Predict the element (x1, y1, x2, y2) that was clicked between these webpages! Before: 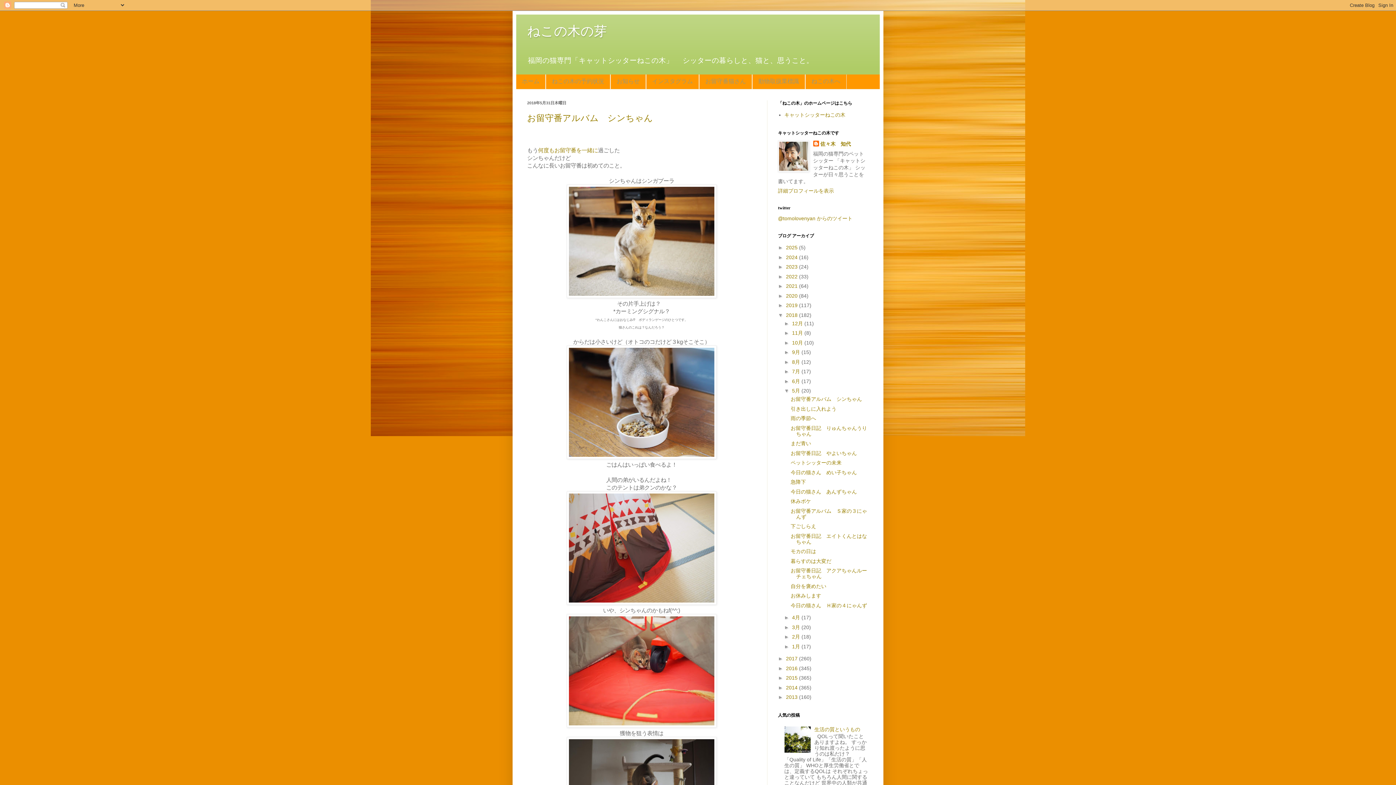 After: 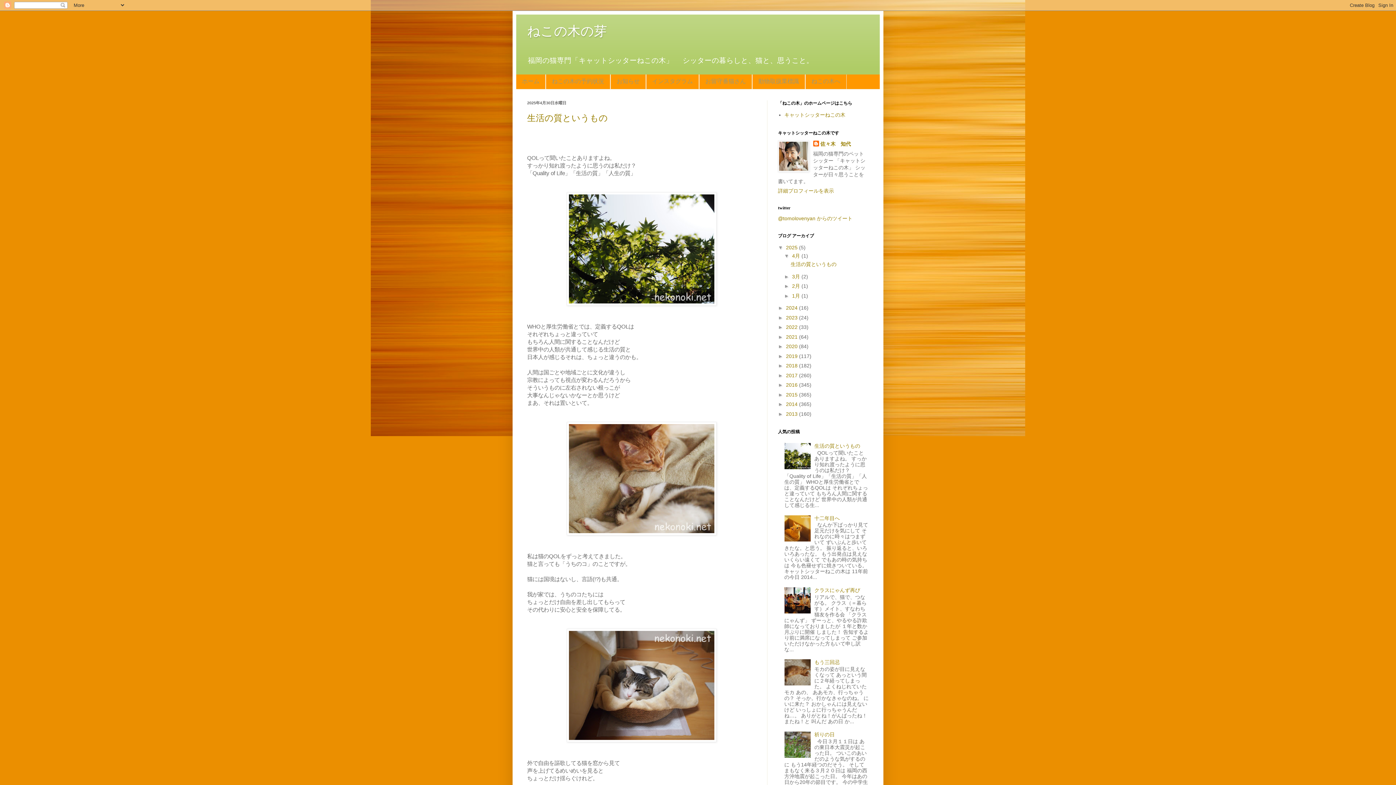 Action: label: ねこの木の芽 bbox: (527, 23, 607, 38)